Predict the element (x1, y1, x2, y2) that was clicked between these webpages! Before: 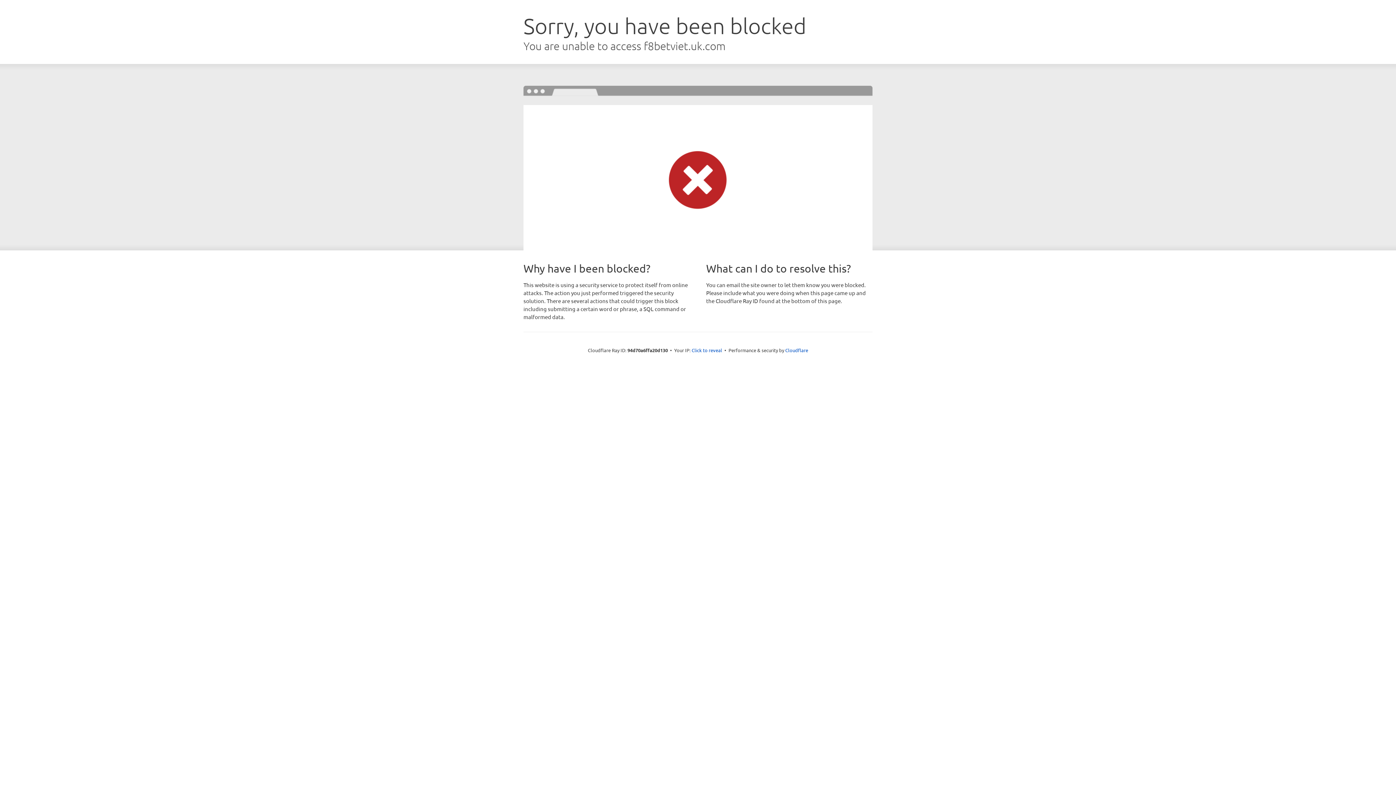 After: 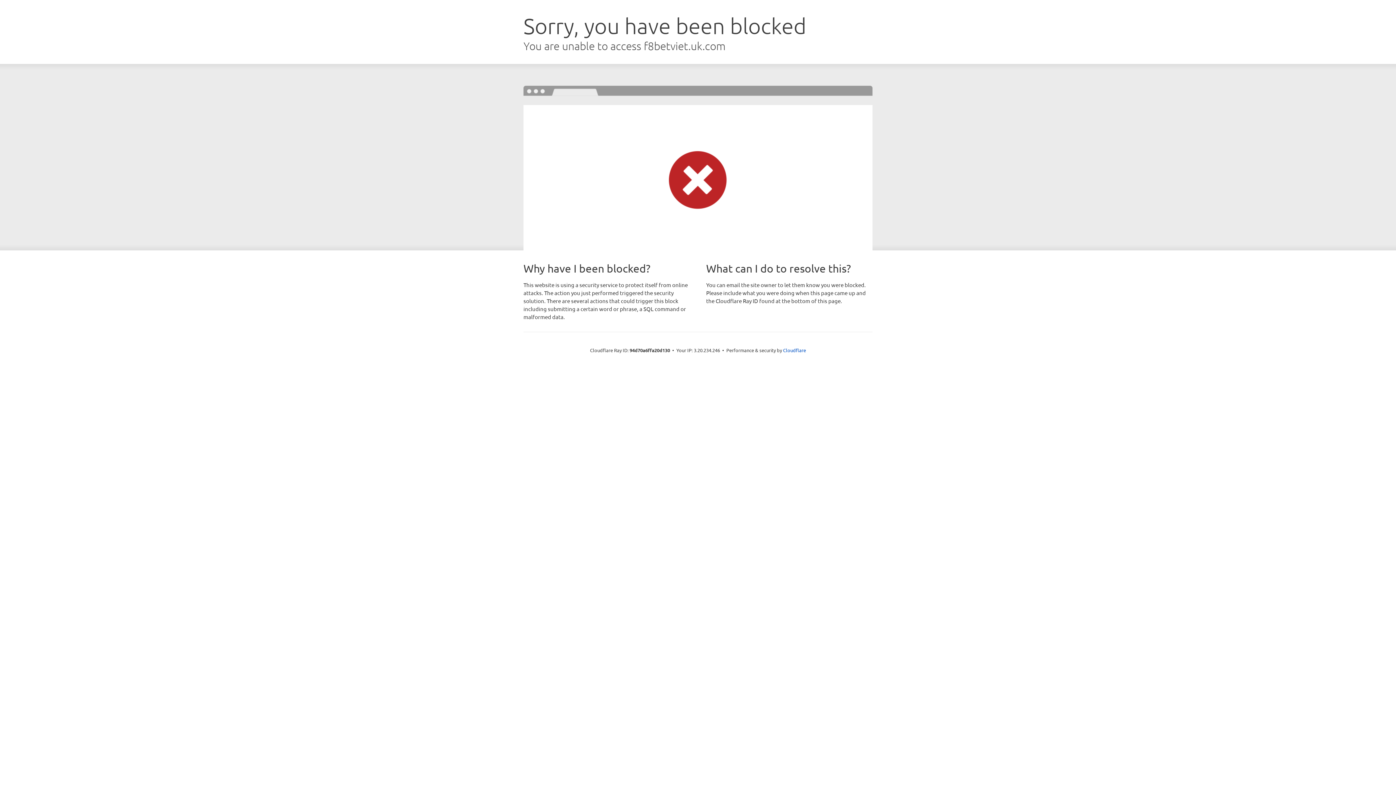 Action: bbox: (691, 346, 722, 353) label: Click to reveal